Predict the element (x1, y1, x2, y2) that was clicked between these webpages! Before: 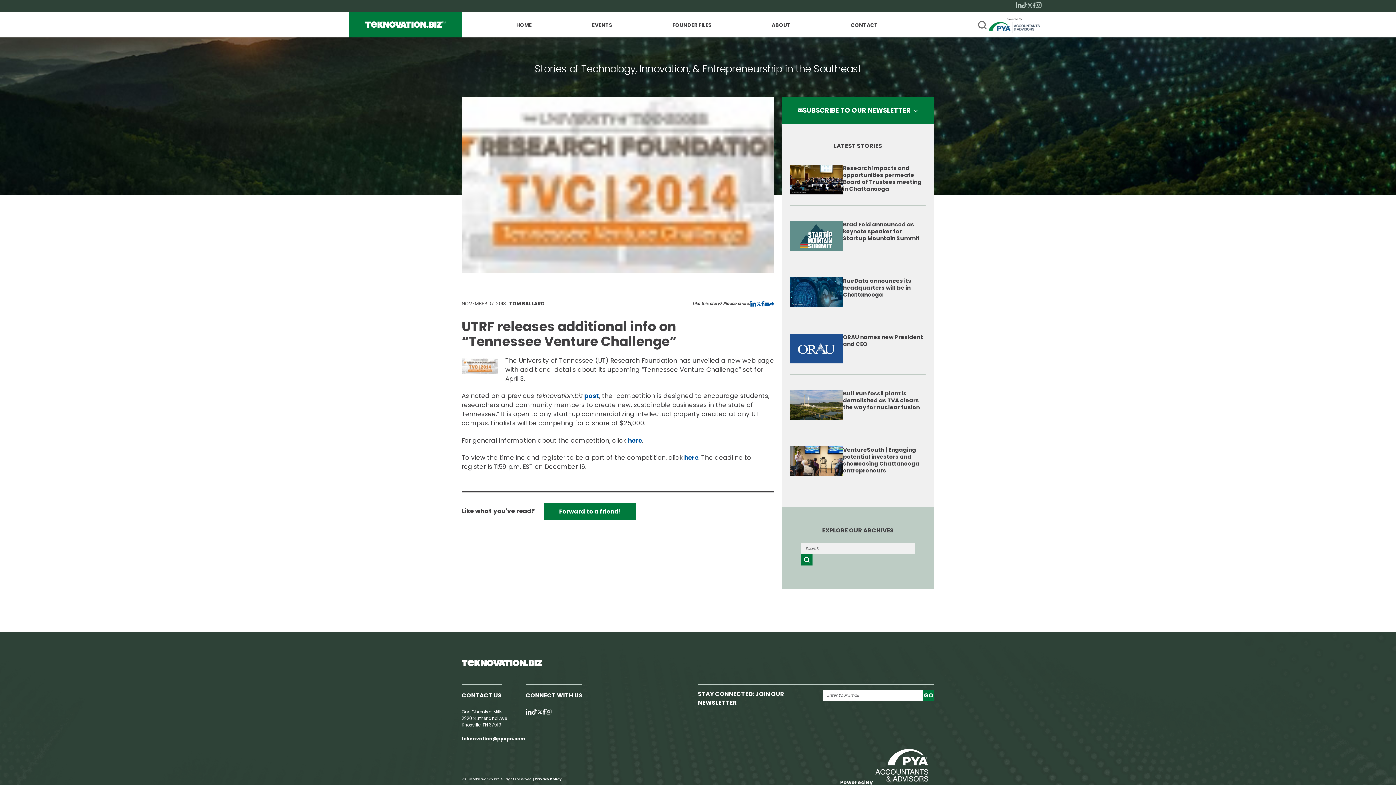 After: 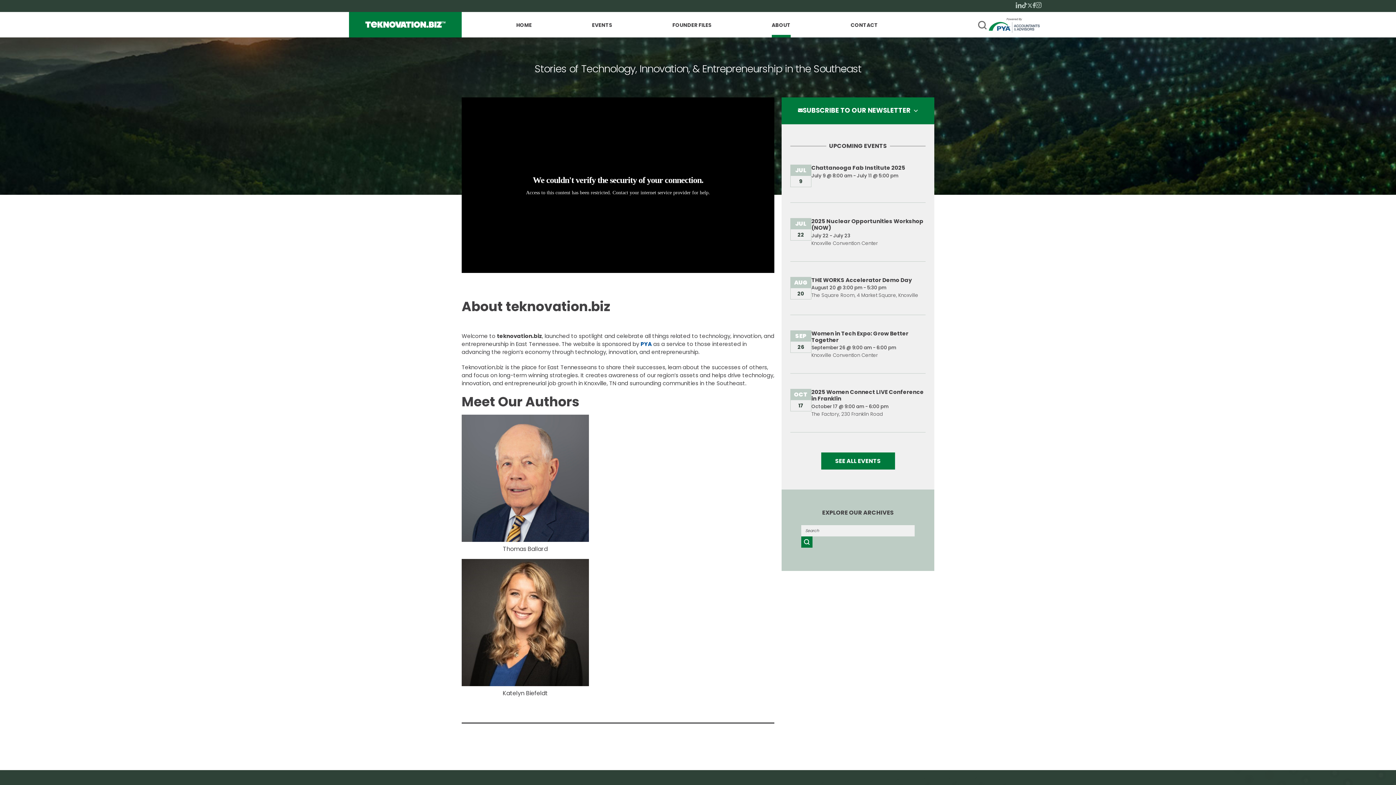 Action: bbox: (771, 22, 790, 34) label: ABOUT